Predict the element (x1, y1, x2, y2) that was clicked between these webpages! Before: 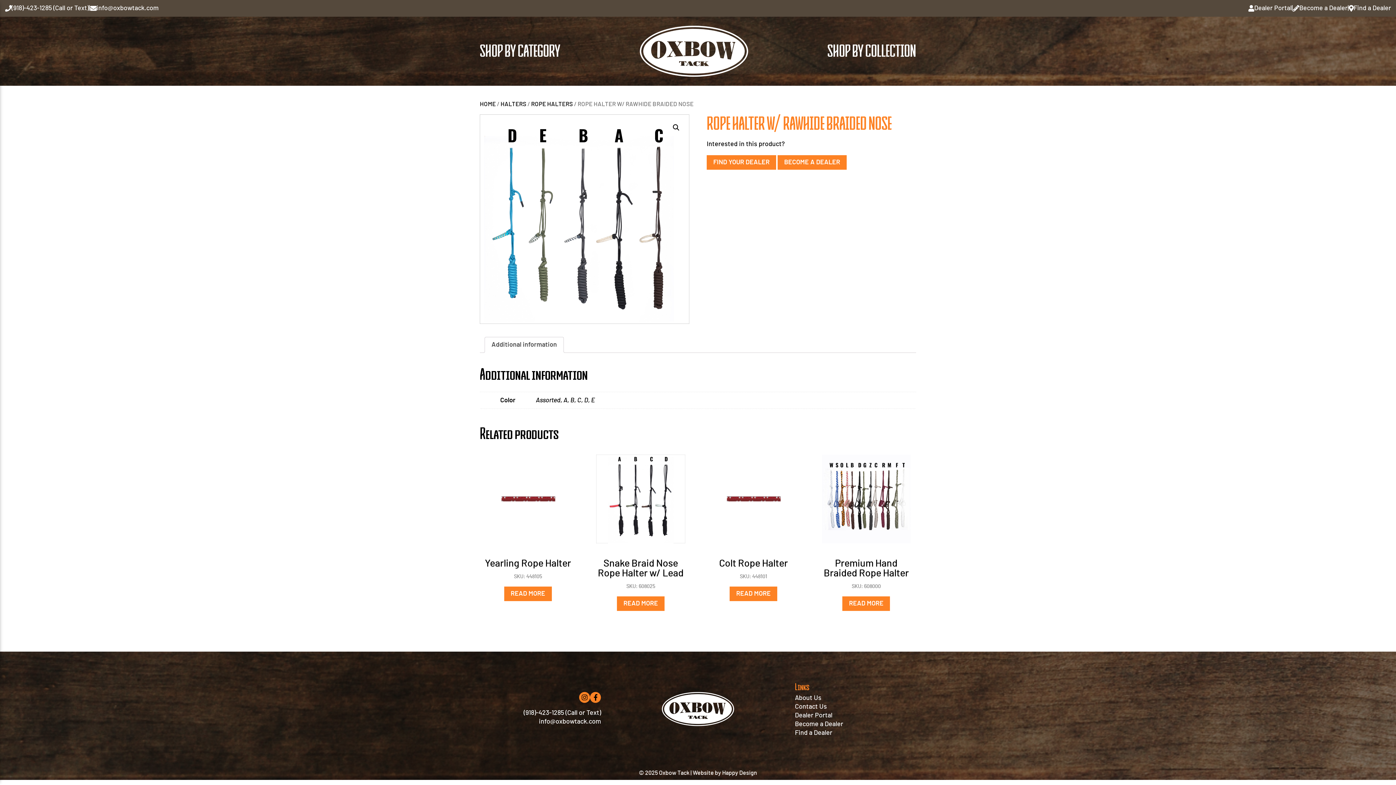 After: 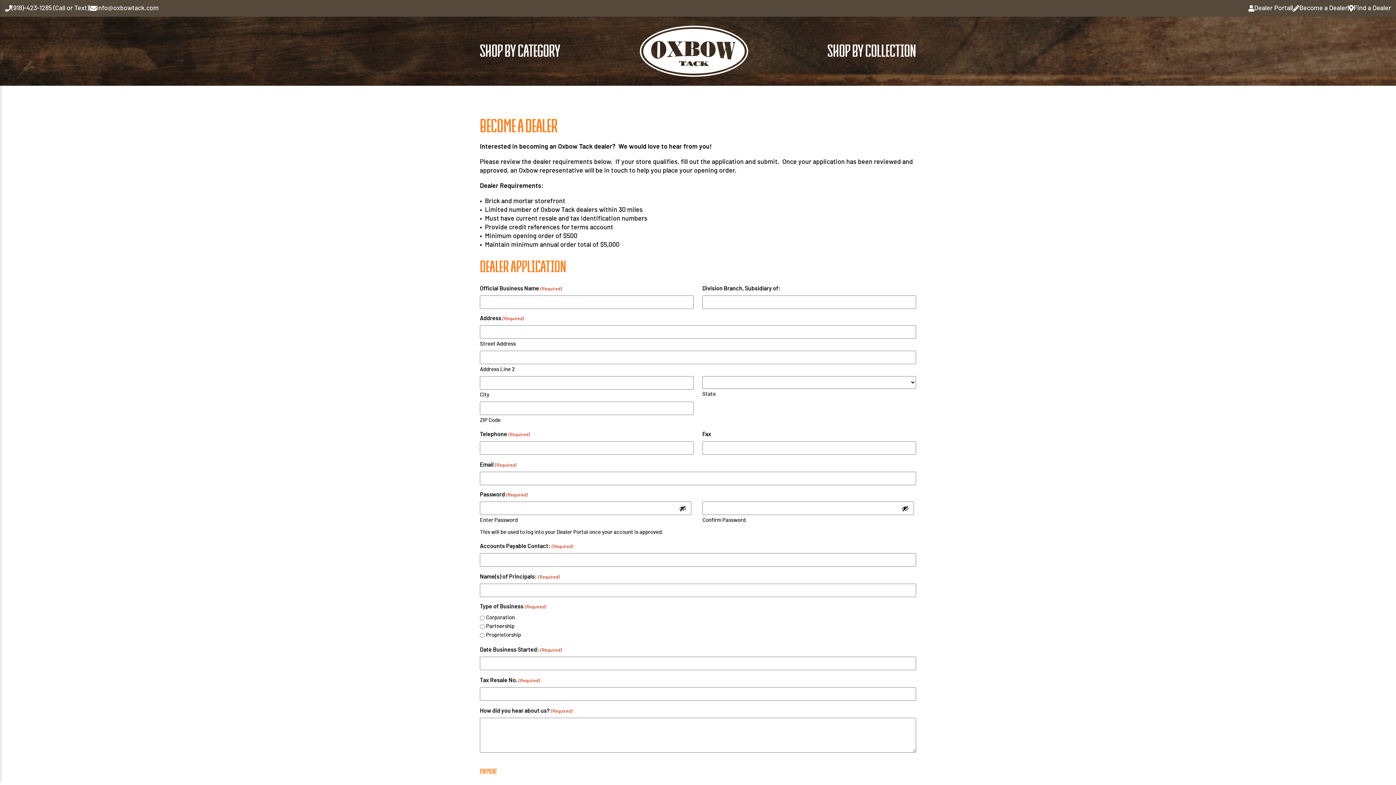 Action: bbox: (1293, 4, 1348, 11) label: Become a Dealer